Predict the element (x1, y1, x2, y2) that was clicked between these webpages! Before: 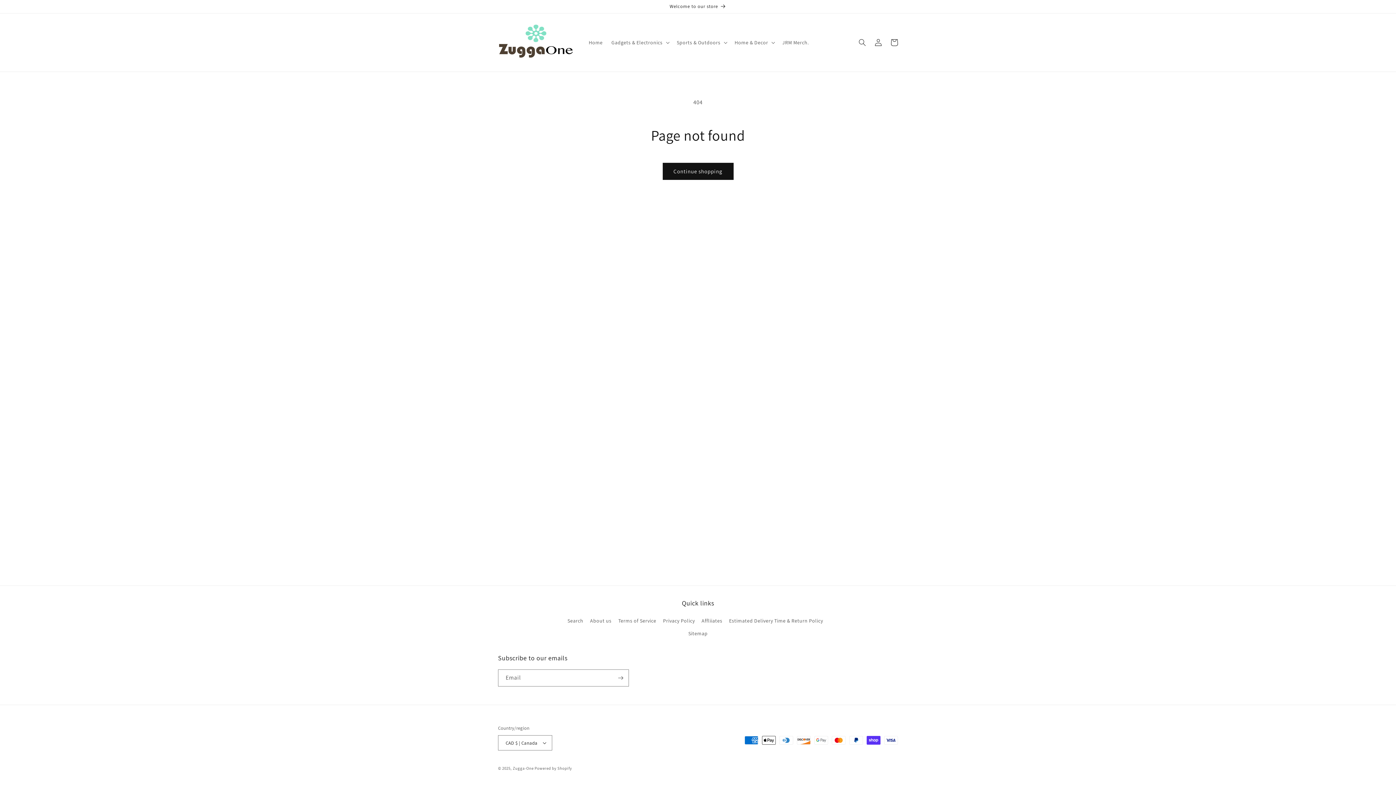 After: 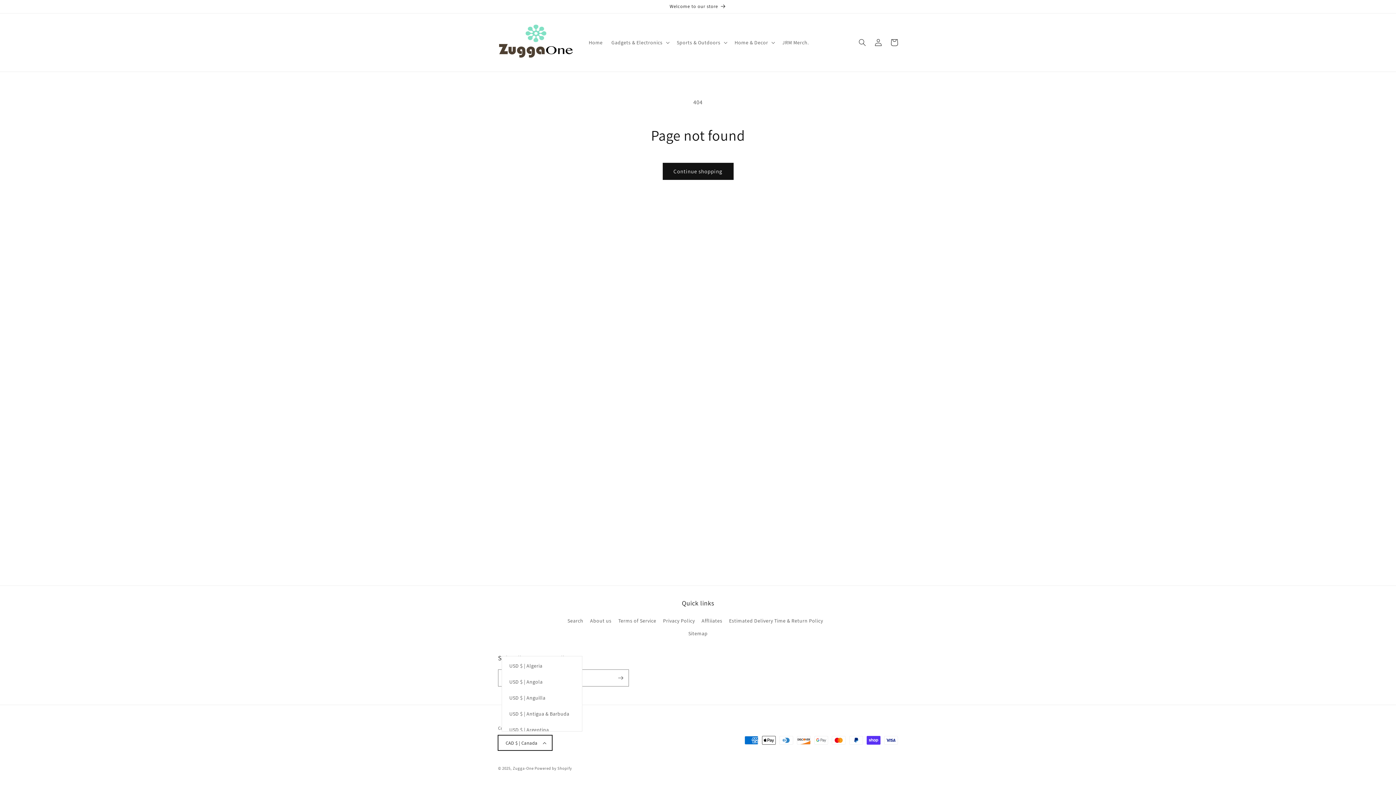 Action: bbox: (498, 735, 552, 750) label: CAD $ | Canada